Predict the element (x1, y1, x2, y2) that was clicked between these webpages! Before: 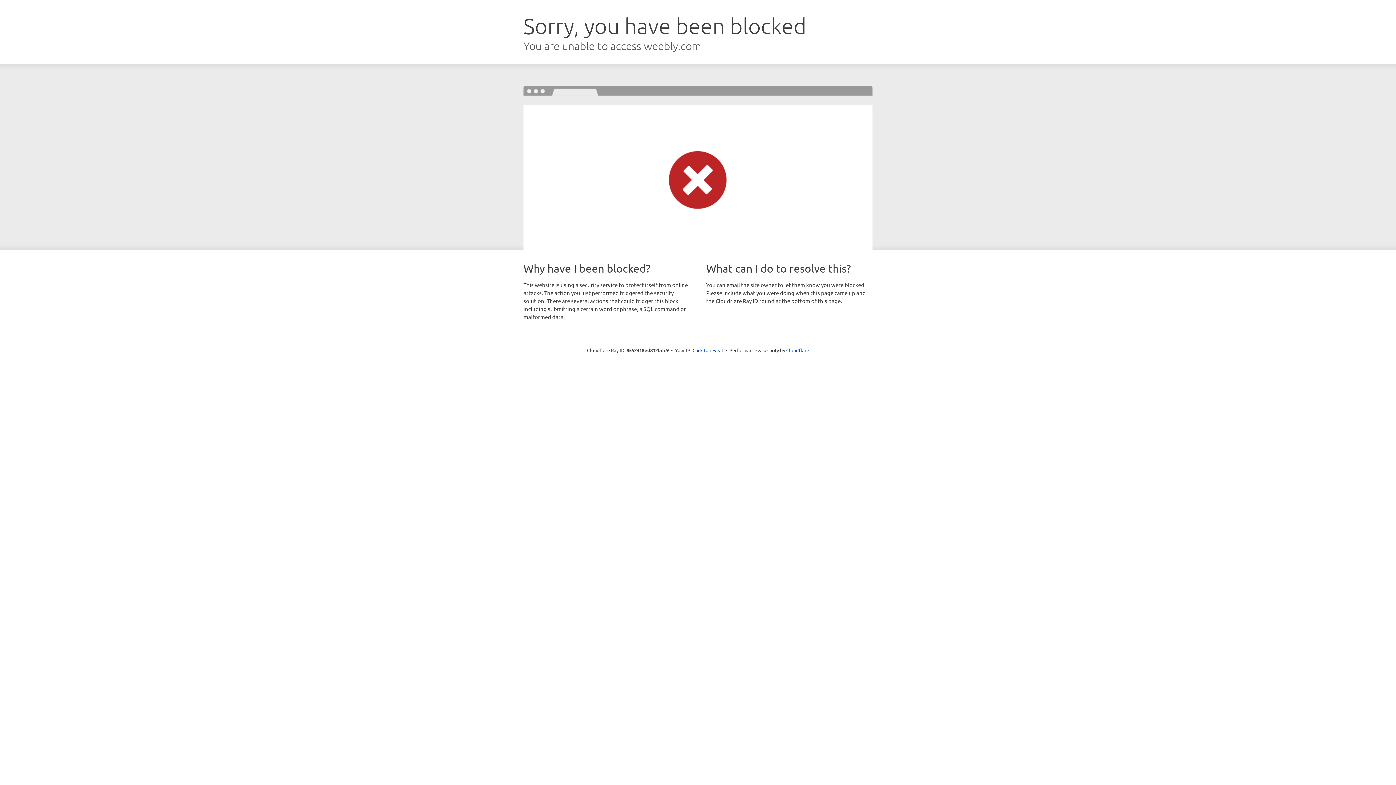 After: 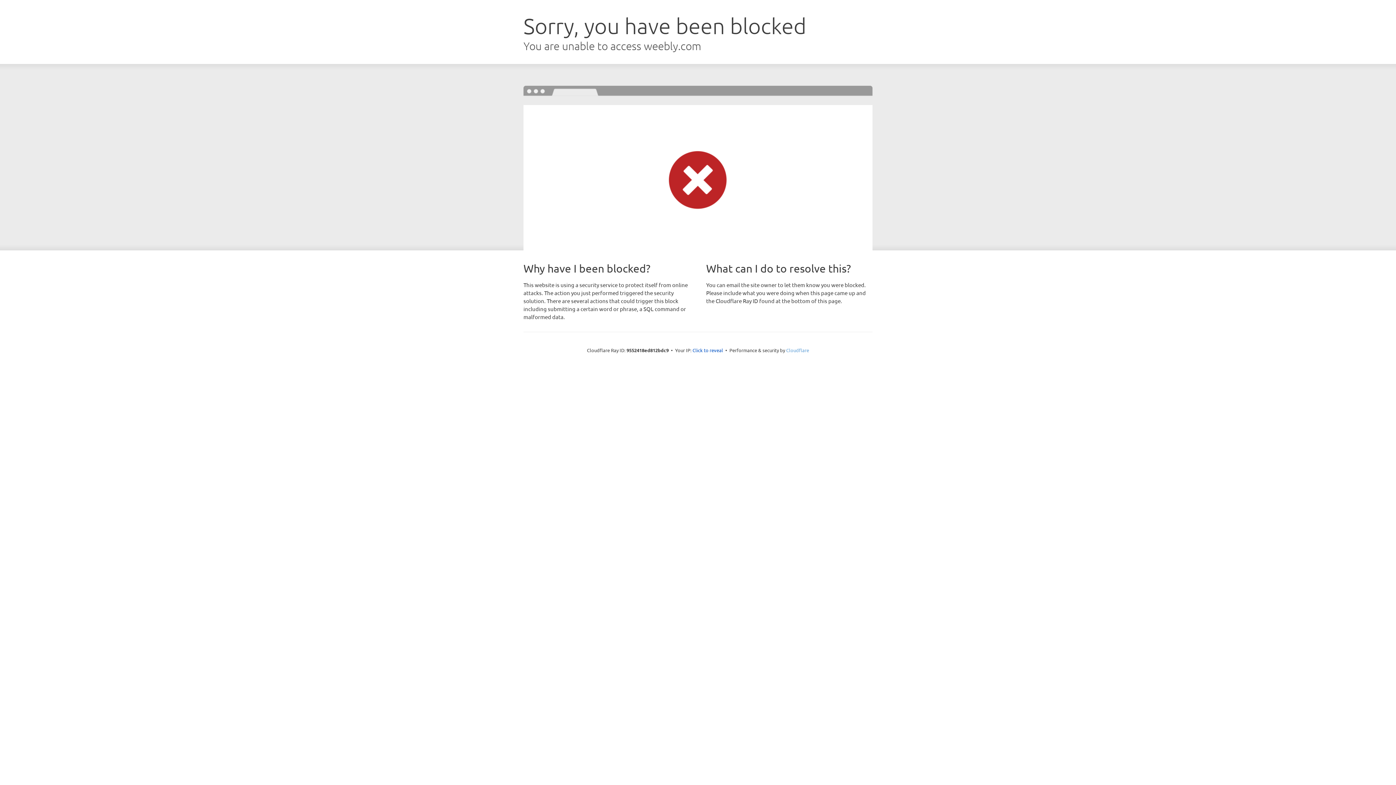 Action: bbox: (786, 347, 809, 353) label: Cloudflare